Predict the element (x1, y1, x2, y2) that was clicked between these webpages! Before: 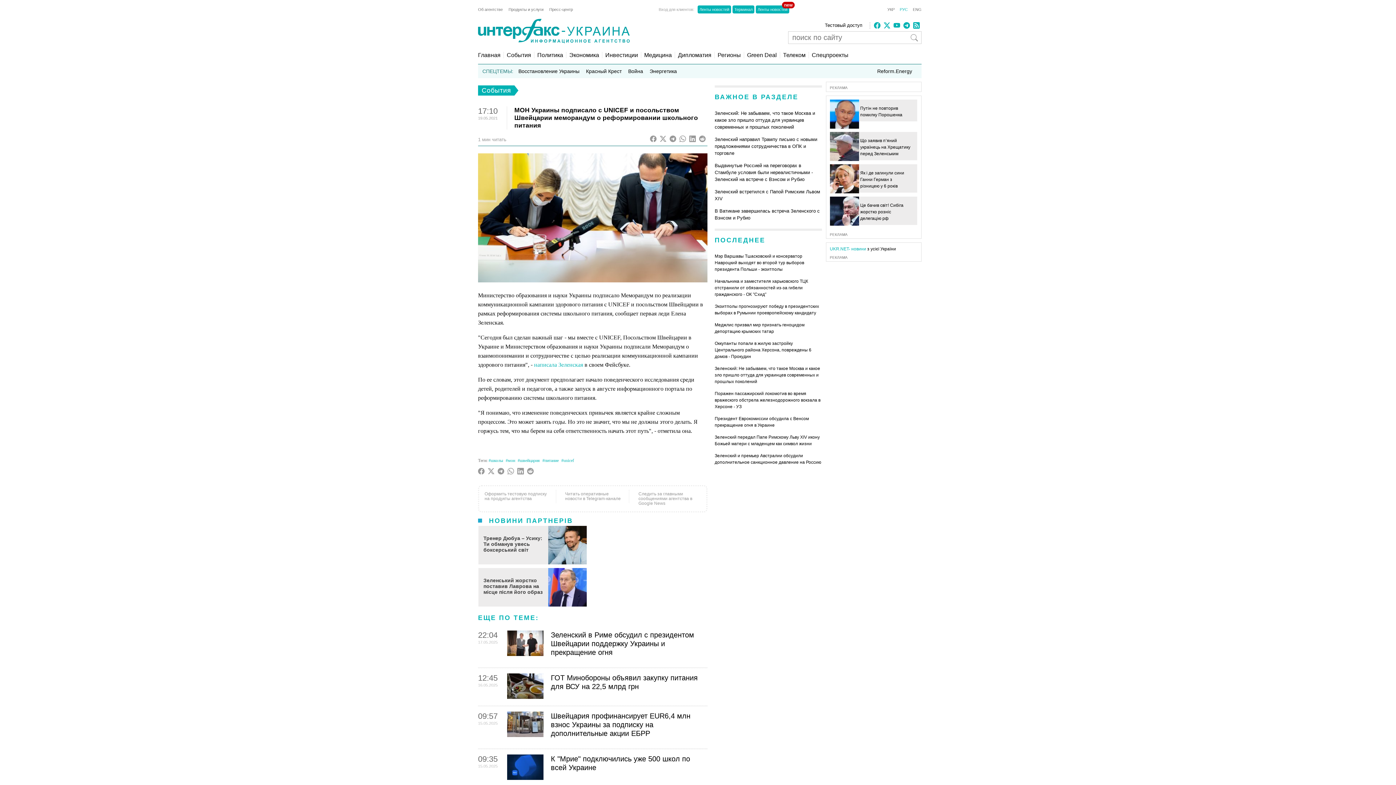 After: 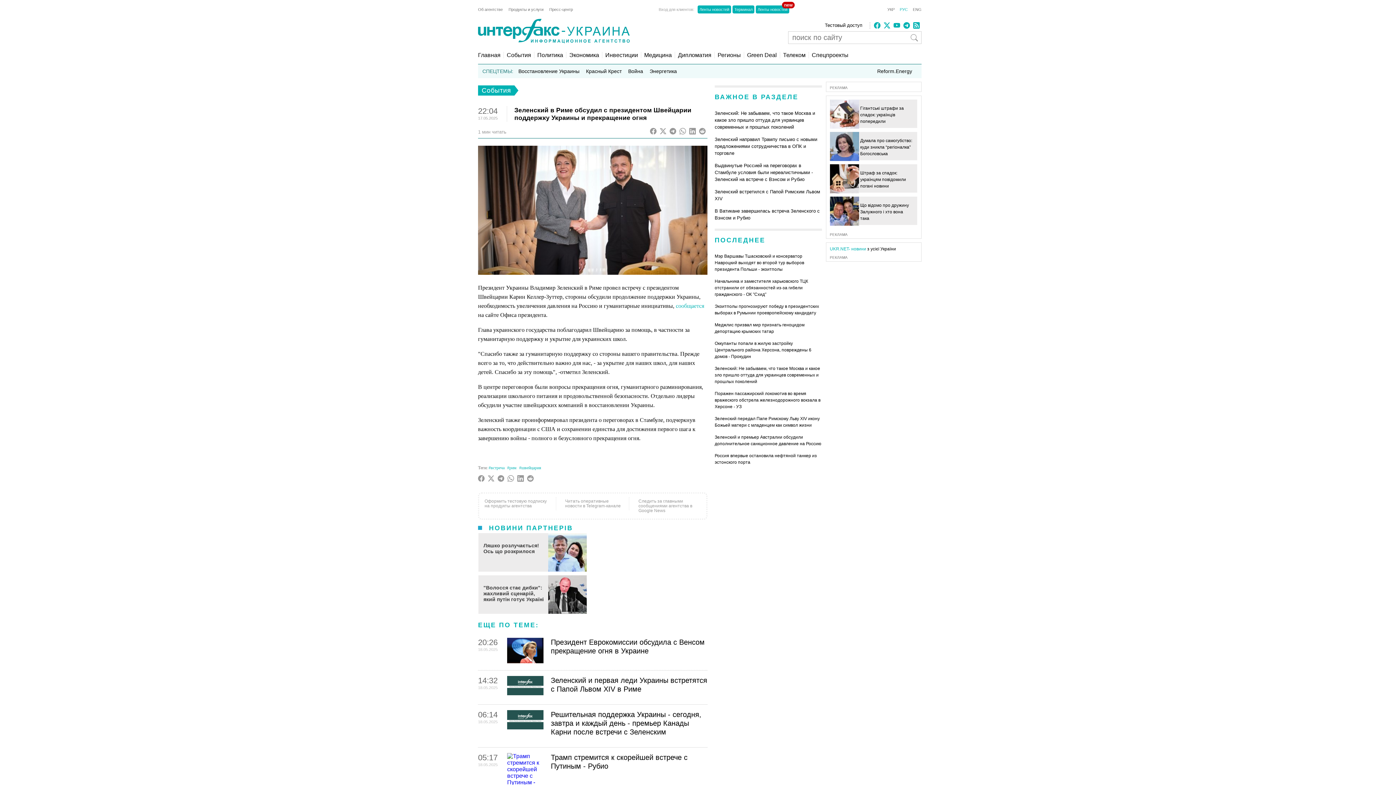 Action: bbox: (507, 651, 543, 657)